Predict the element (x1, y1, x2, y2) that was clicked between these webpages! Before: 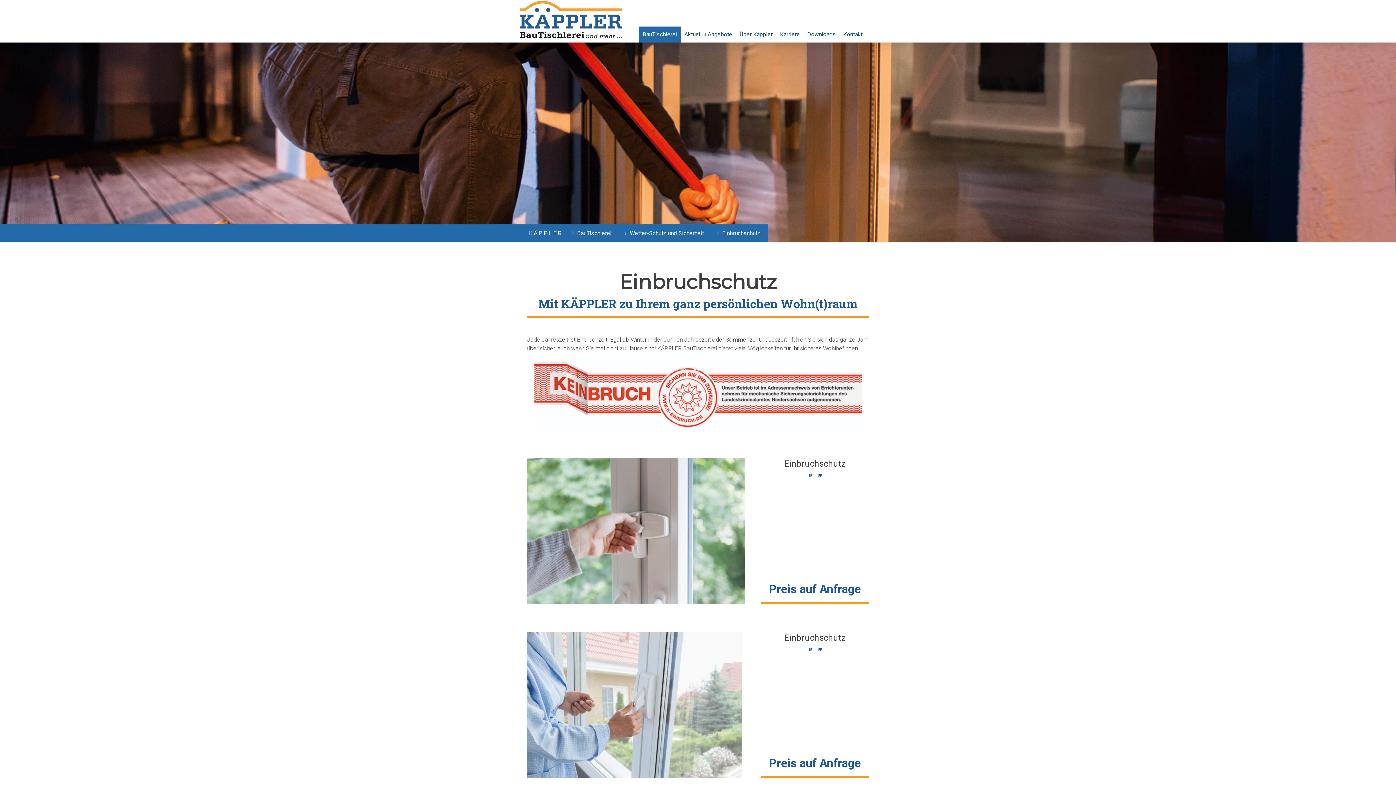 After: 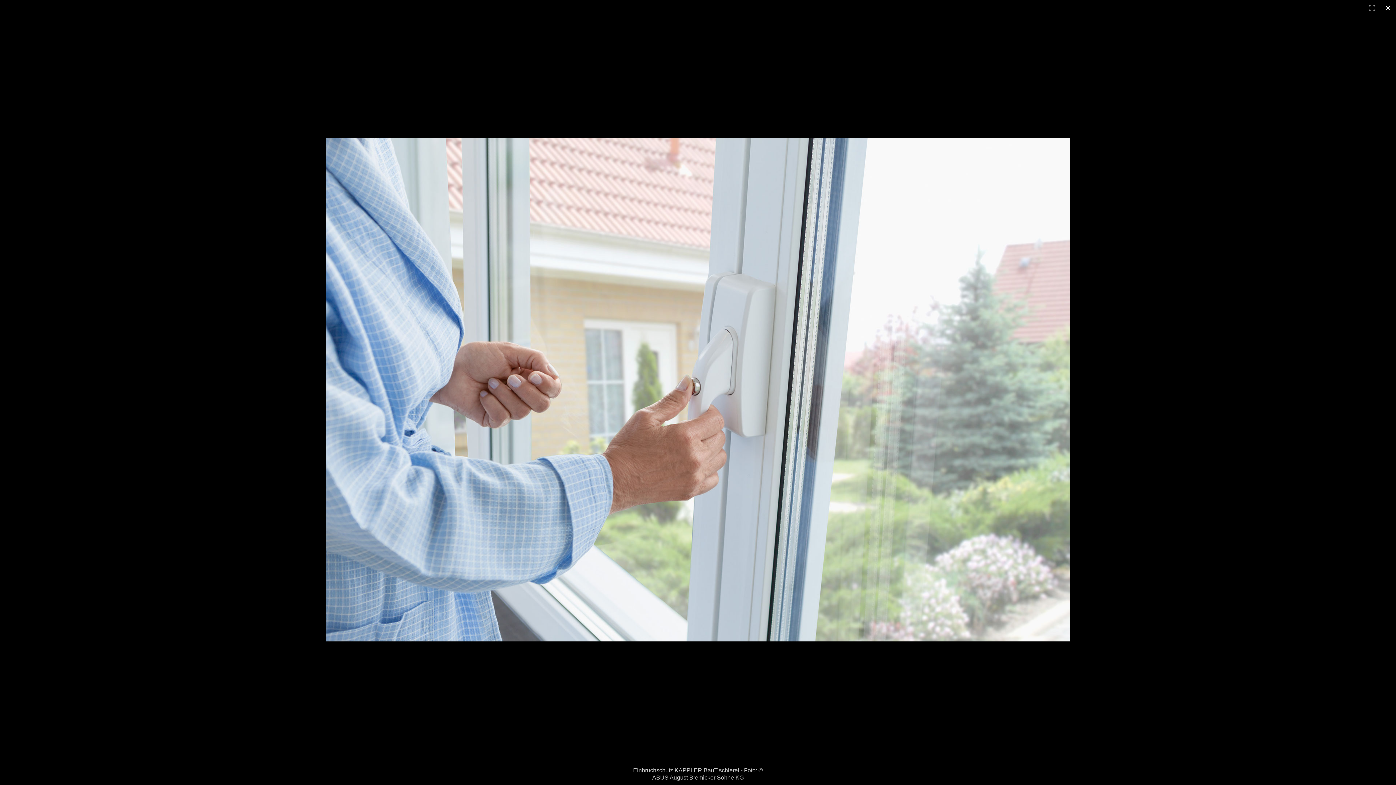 Action: bbox: (527, 632, 742, 778)